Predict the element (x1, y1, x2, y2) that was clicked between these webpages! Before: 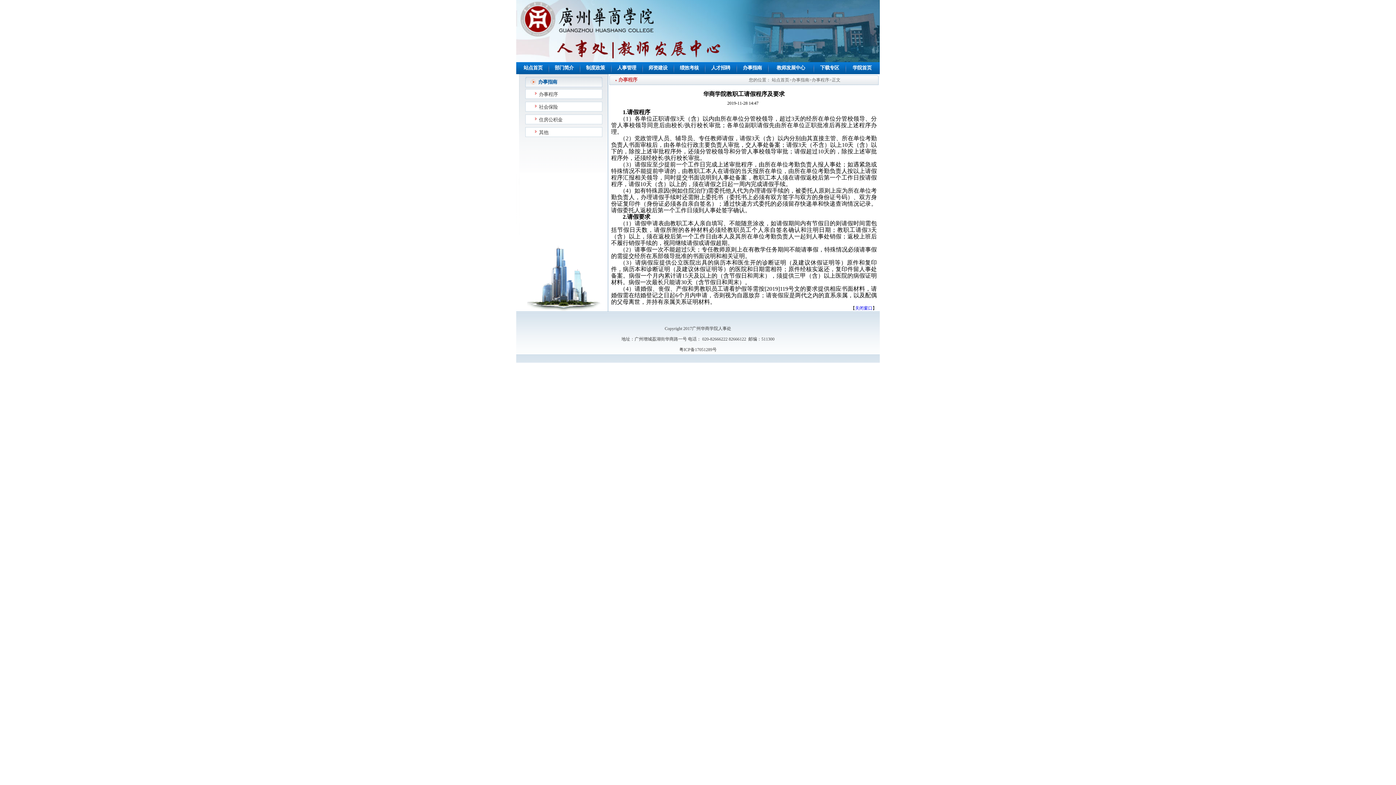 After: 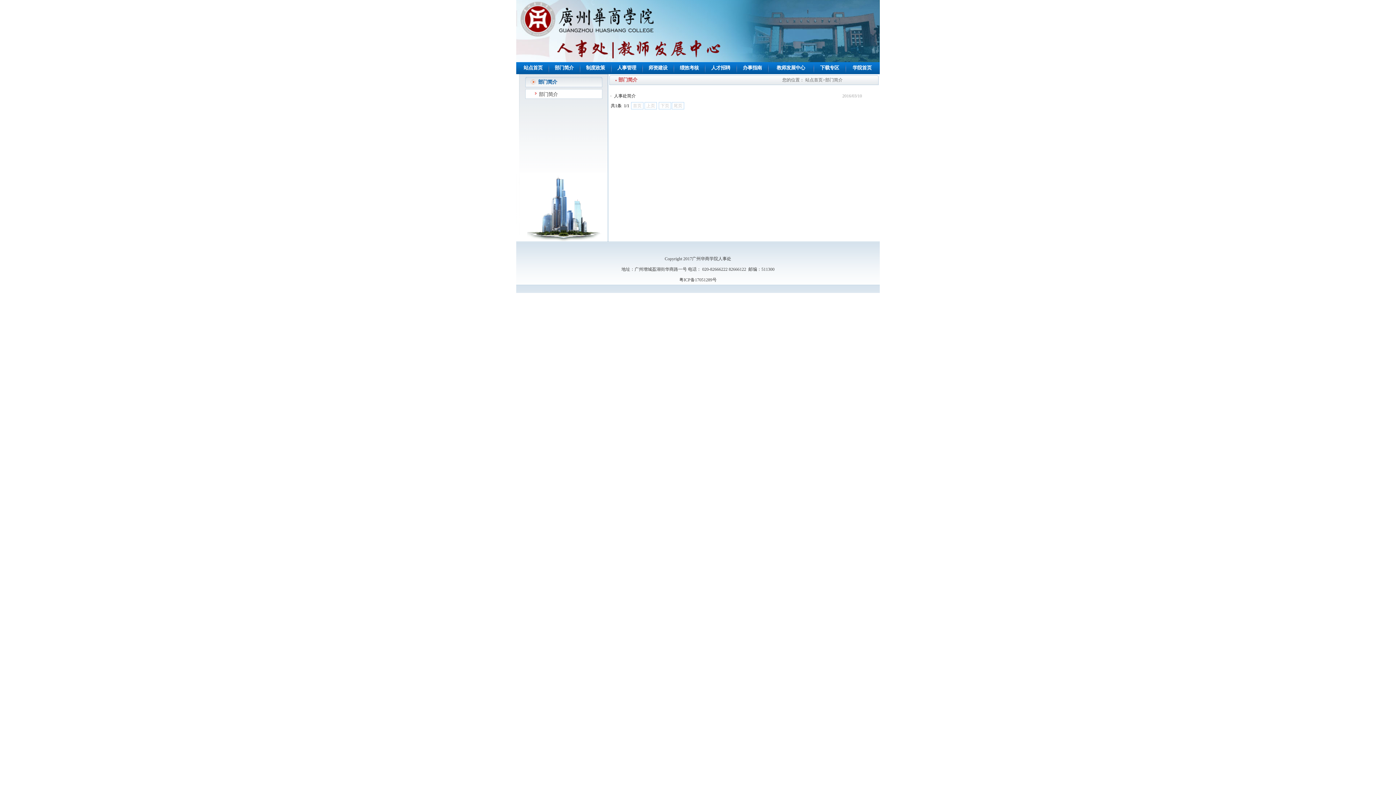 Action: bbox: (553, 65, 574, 70) label:  部门简介 